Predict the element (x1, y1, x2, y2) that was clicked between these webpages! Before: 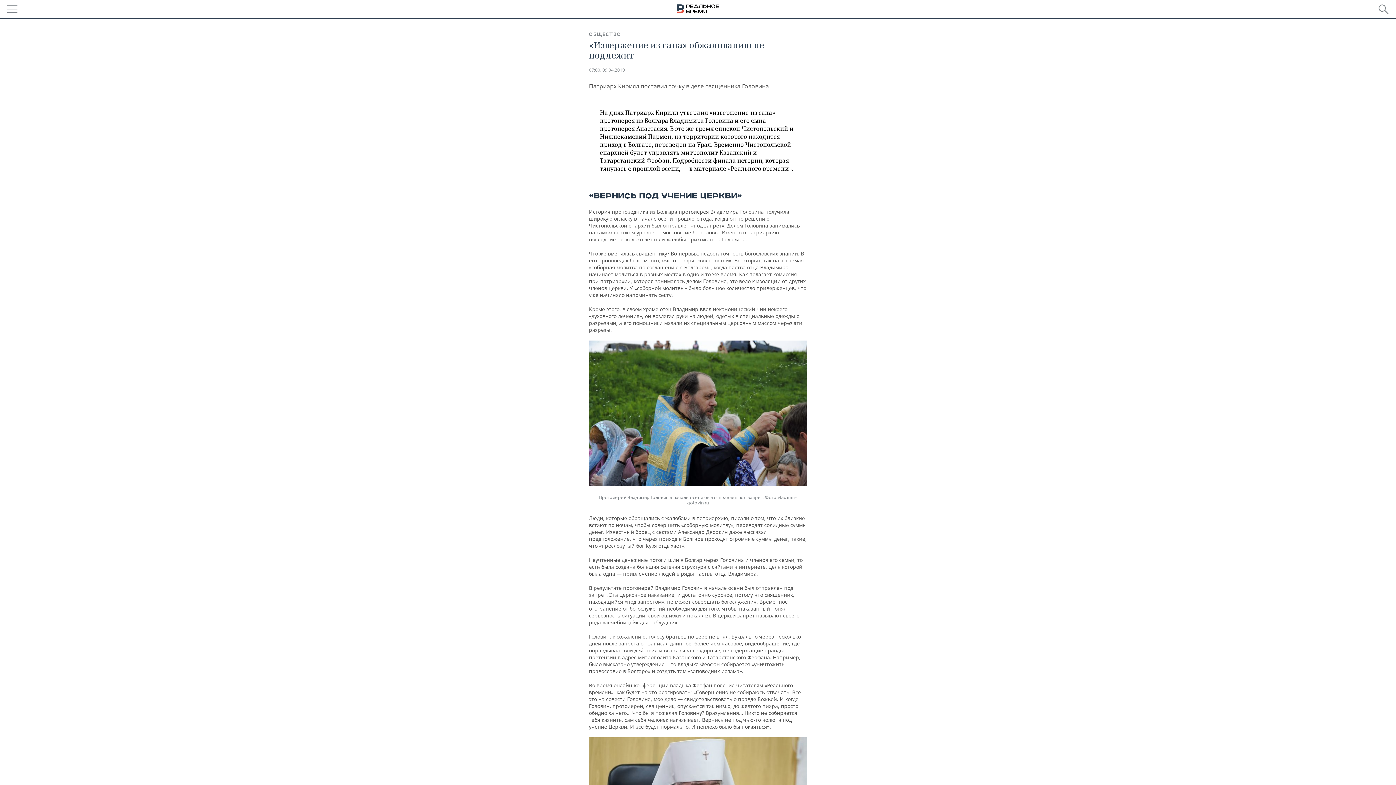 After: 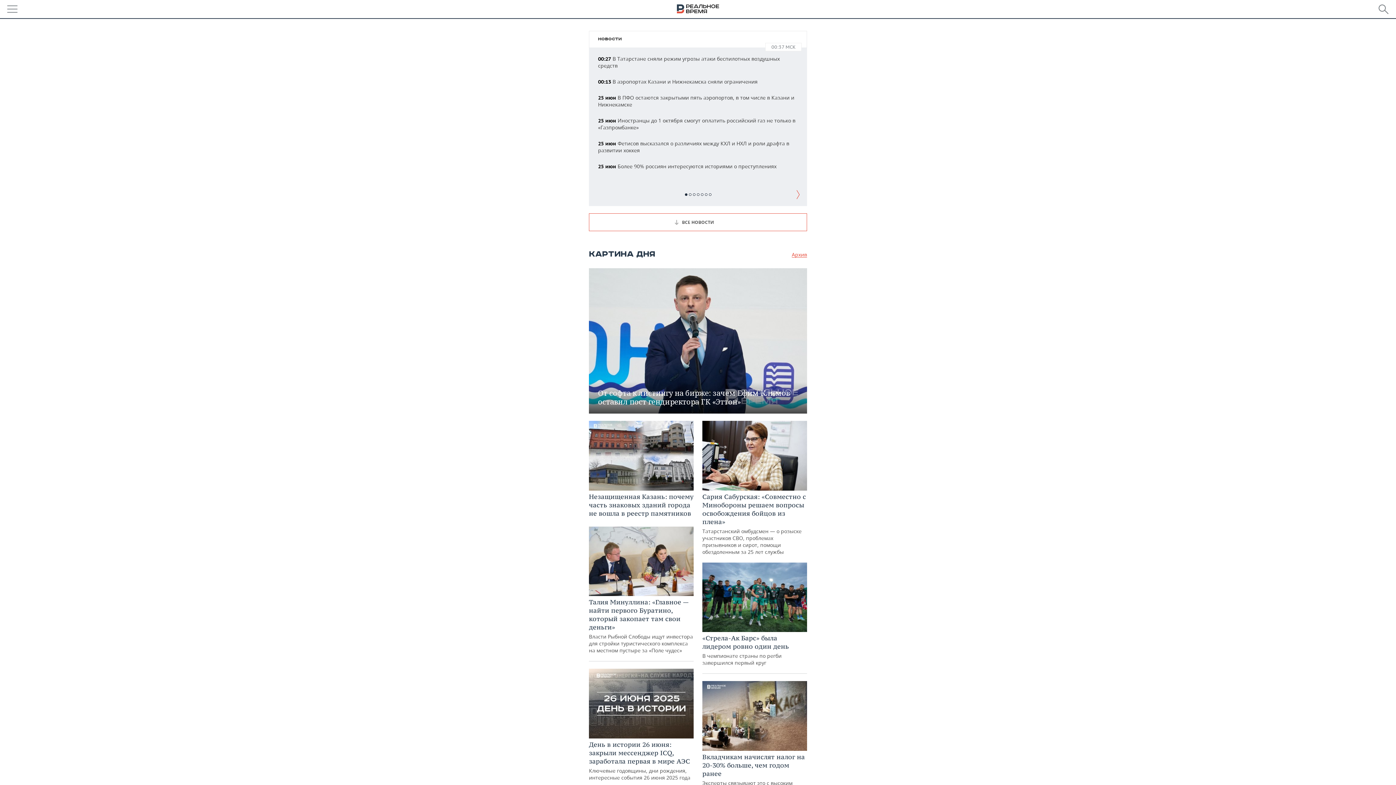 Action: bbox: (677, 4, 719, 14)